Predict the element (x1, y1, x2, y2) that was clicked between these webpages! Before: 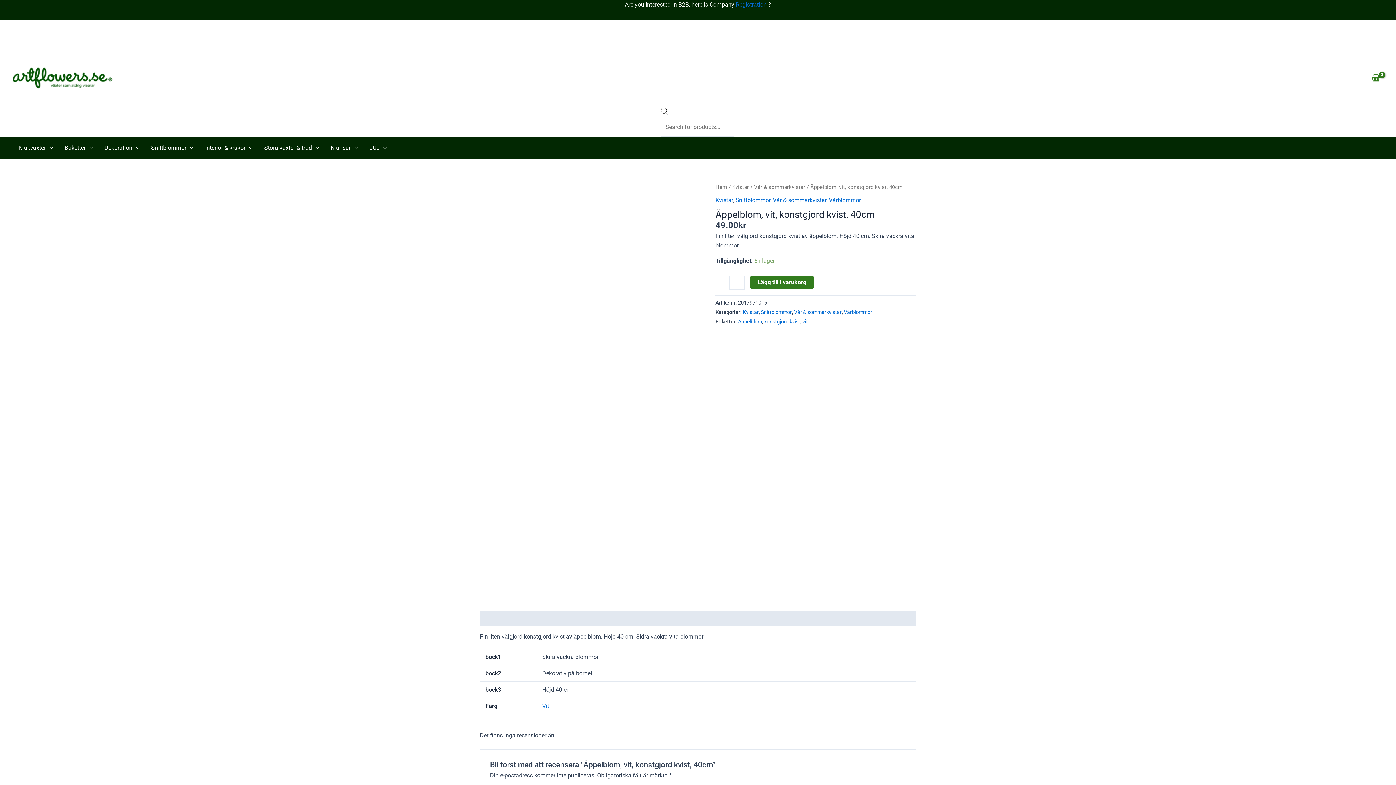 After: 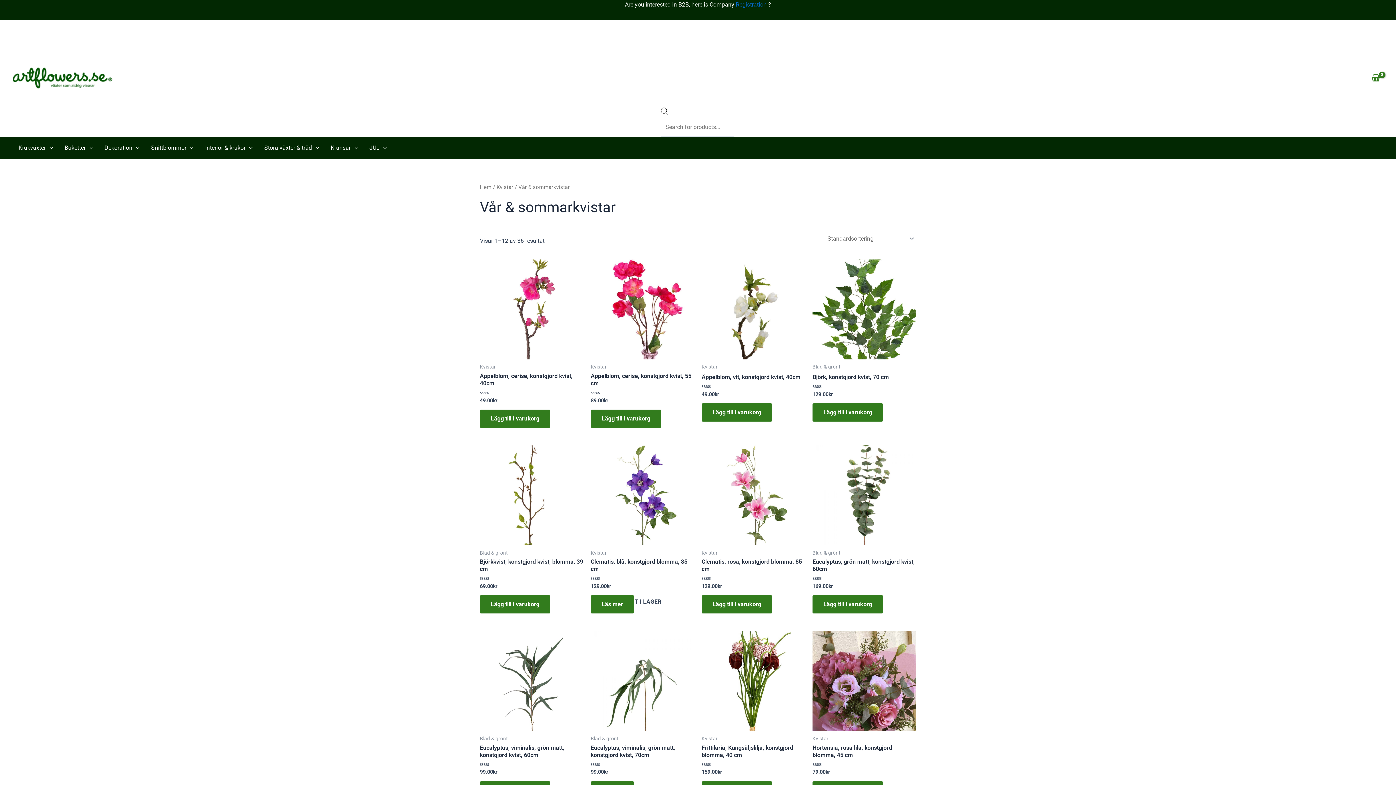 Action: bbox: (773, 196, 826, 203) label: Vår & sommarkvistar